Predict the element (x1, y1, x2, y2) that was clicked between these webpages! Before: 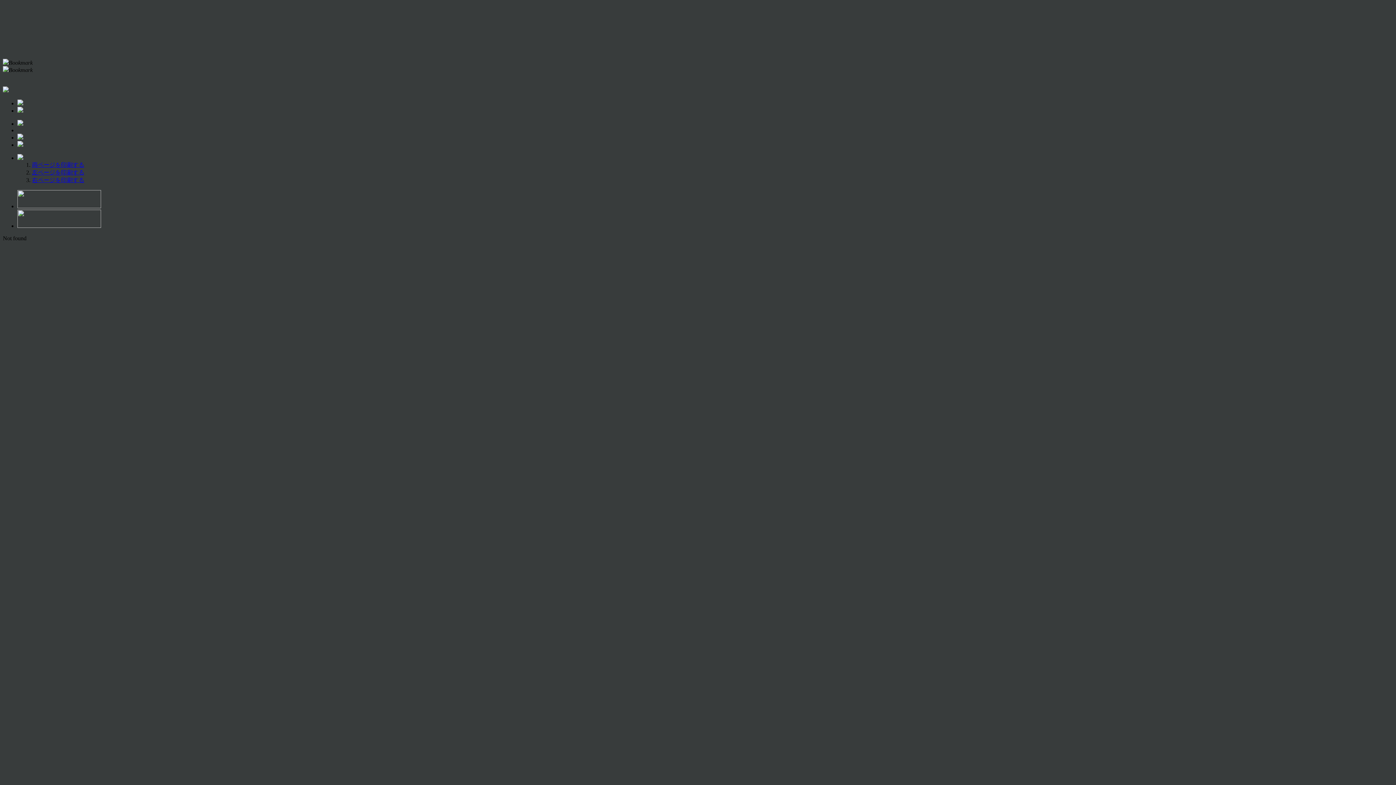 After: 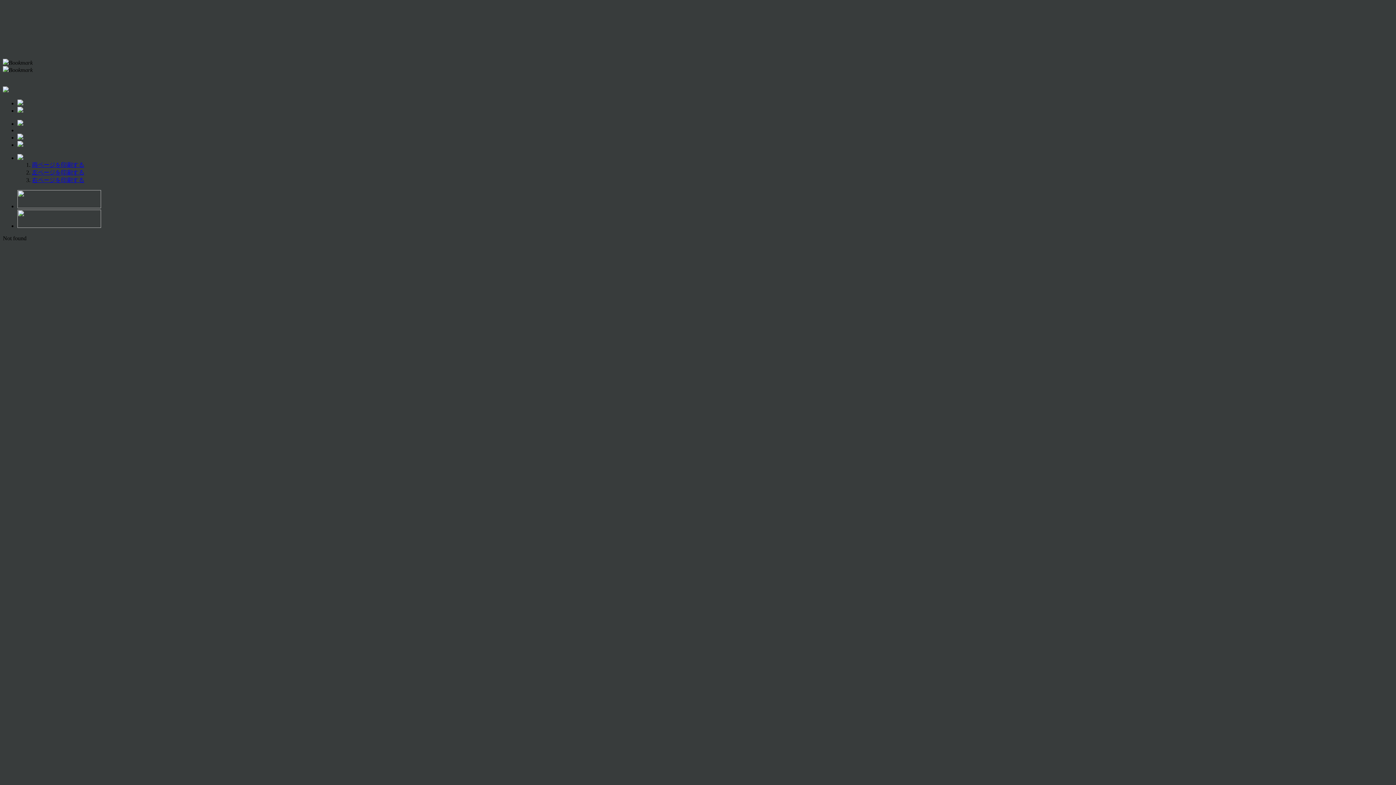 Action: bbox: (17, 222, 101, 229)